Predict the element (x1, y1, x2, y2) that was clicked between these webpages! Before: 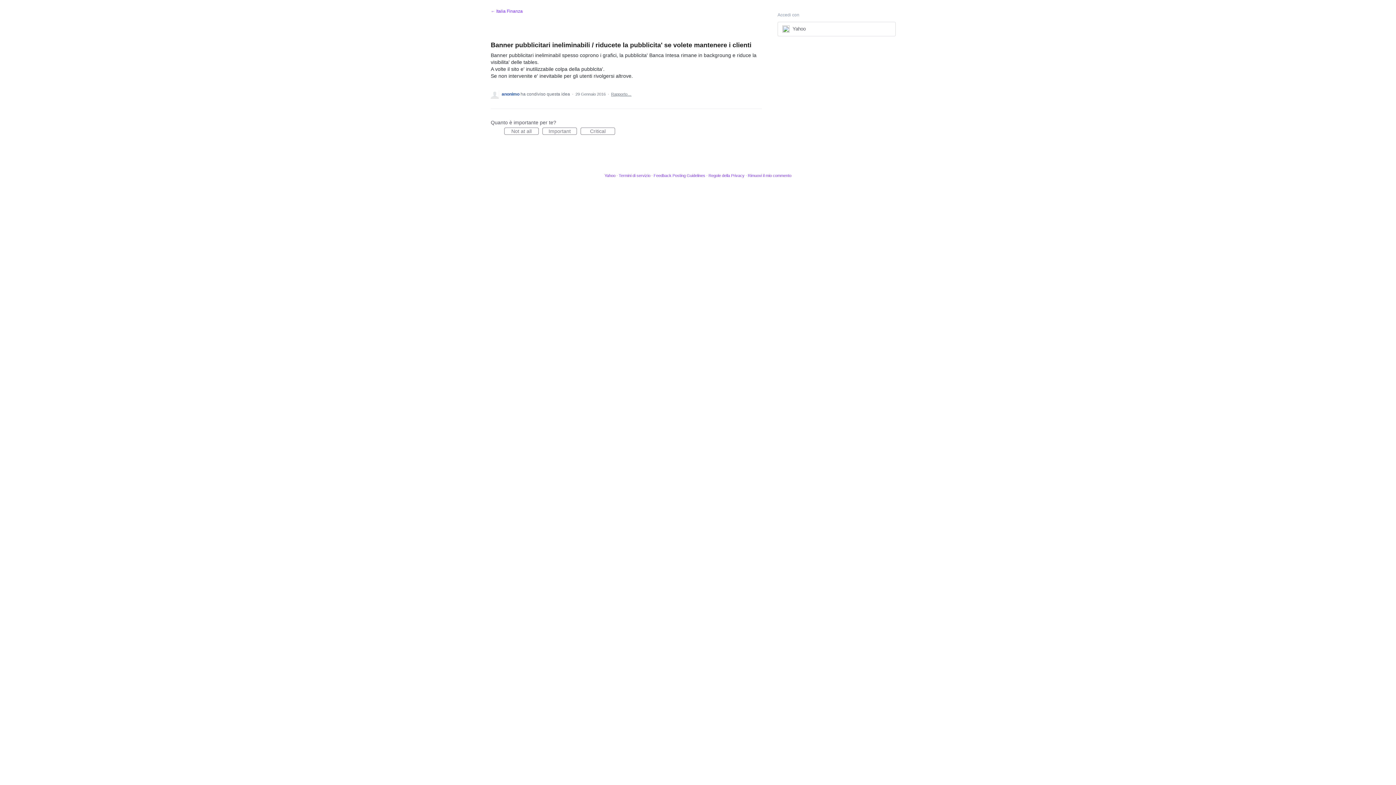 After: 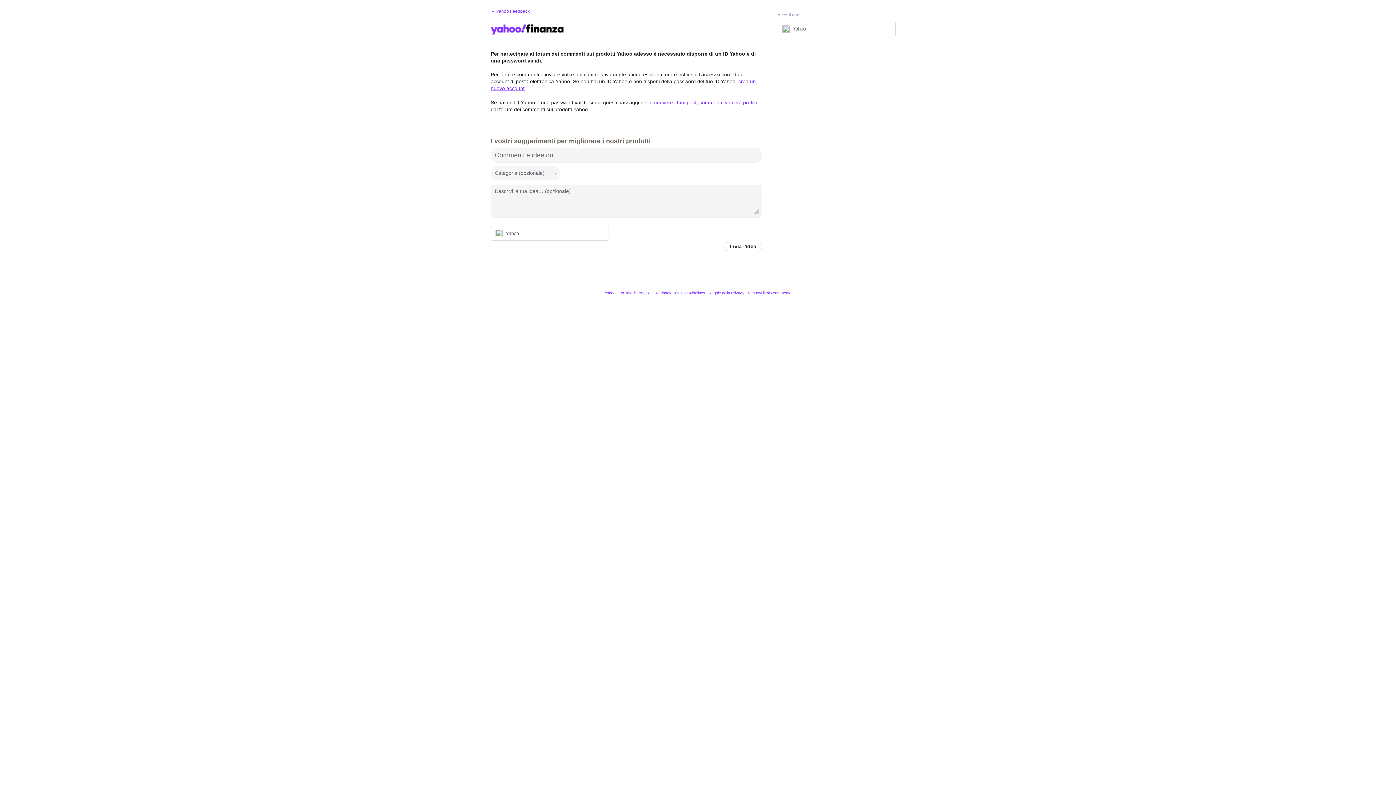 Action: label: ← Italia Finanza bbox: (490, 8, 522, 13)